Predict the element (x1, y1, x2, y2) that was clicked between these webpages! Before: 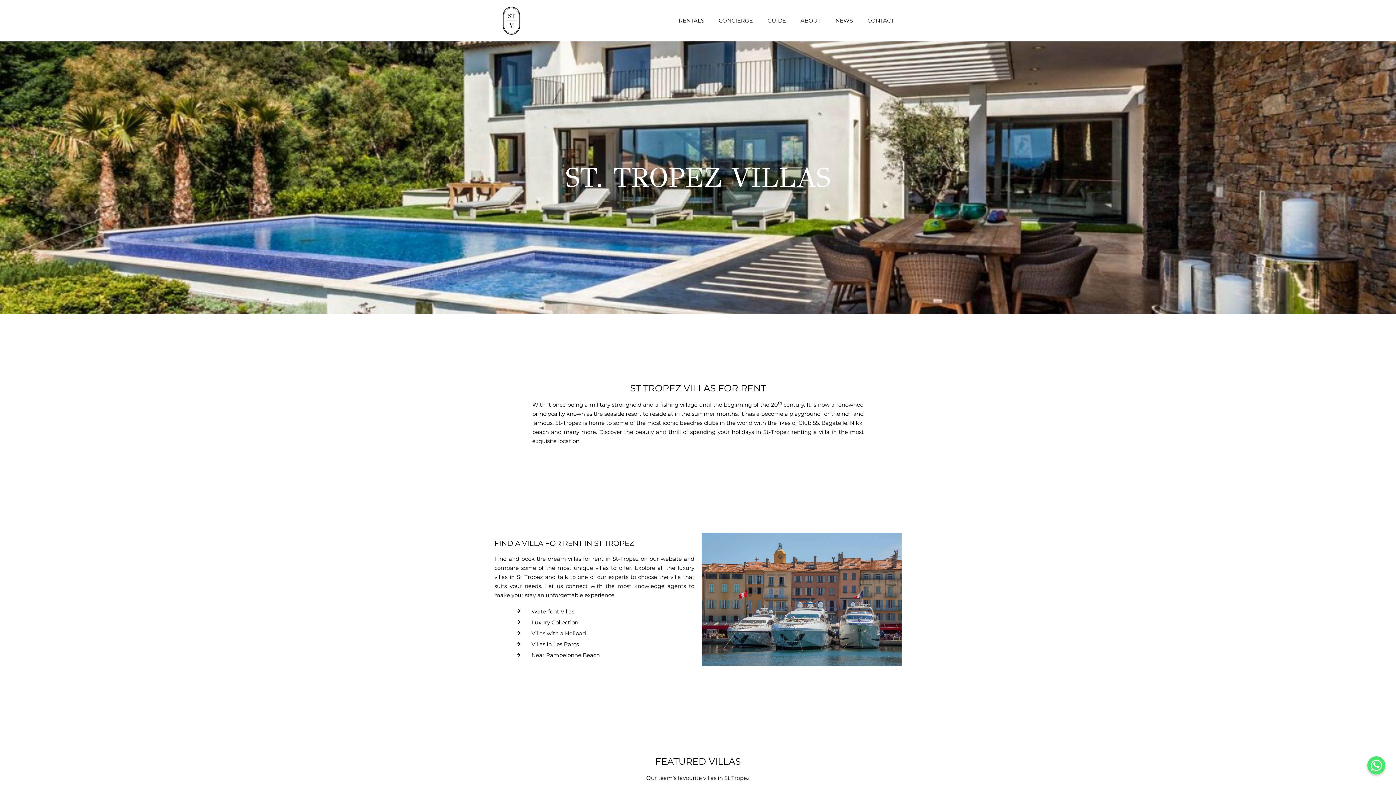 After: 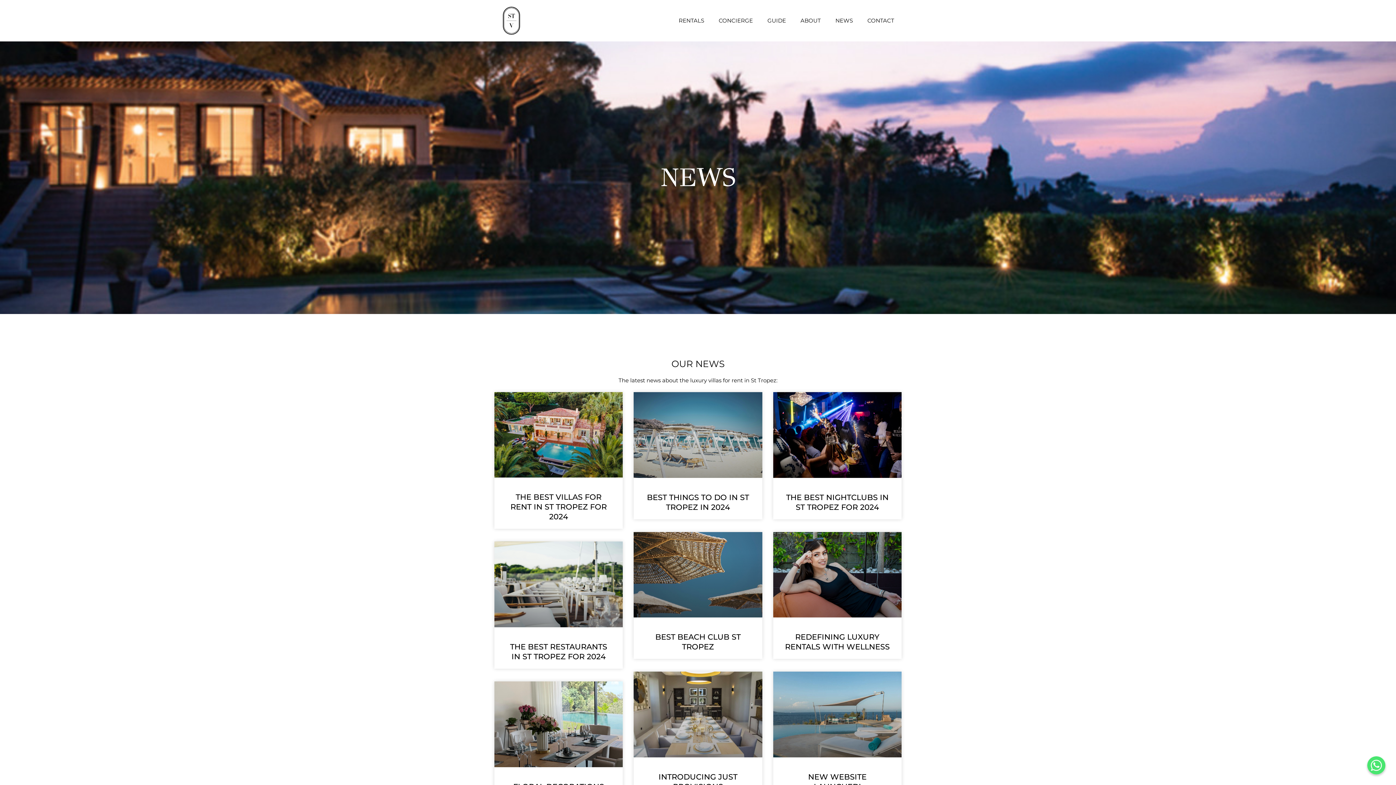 Action: bbox: (828, 12, 860, 29) label: NEWS